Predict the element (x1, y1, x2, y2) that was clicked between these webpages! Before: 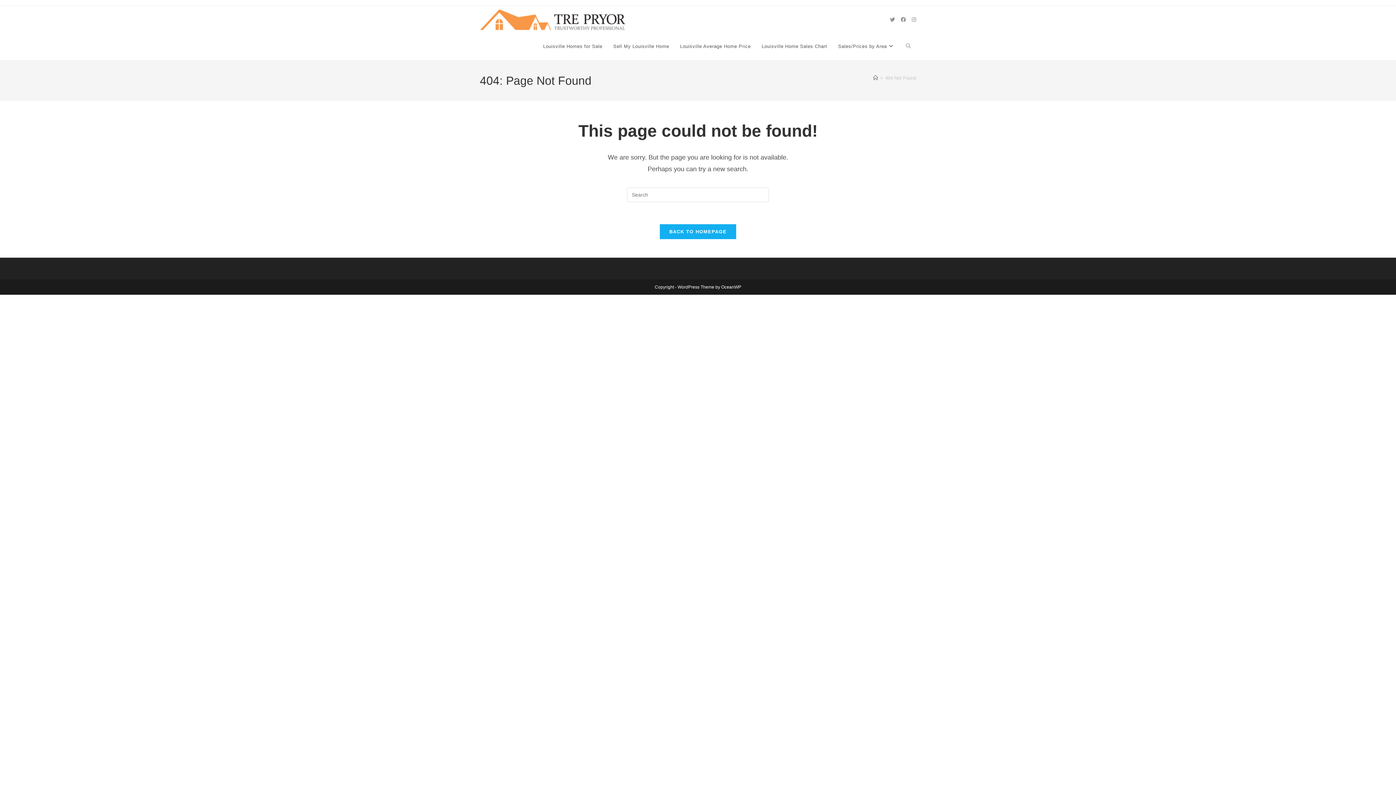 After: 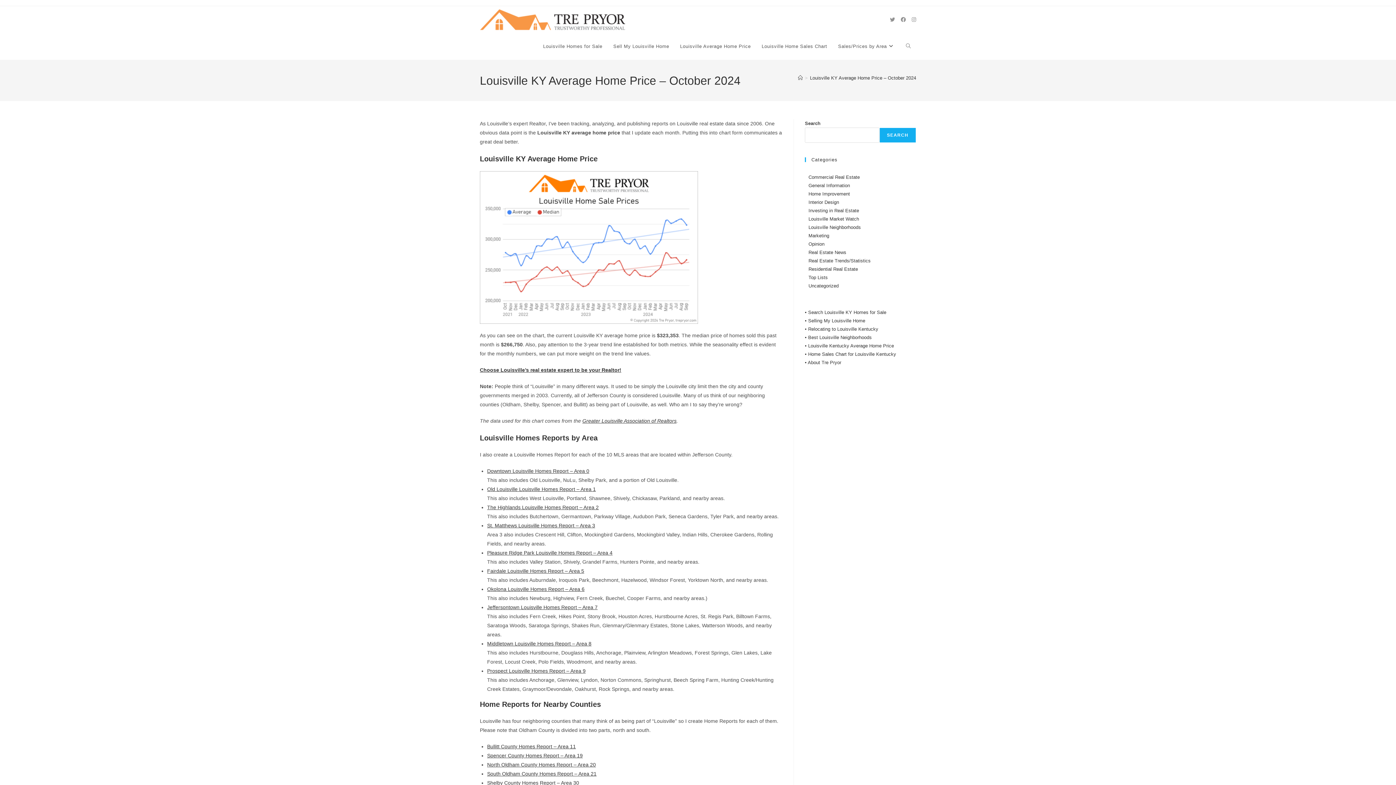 Action: bbox: (674, 33, 756, 60) label: Louisville Average Home Price